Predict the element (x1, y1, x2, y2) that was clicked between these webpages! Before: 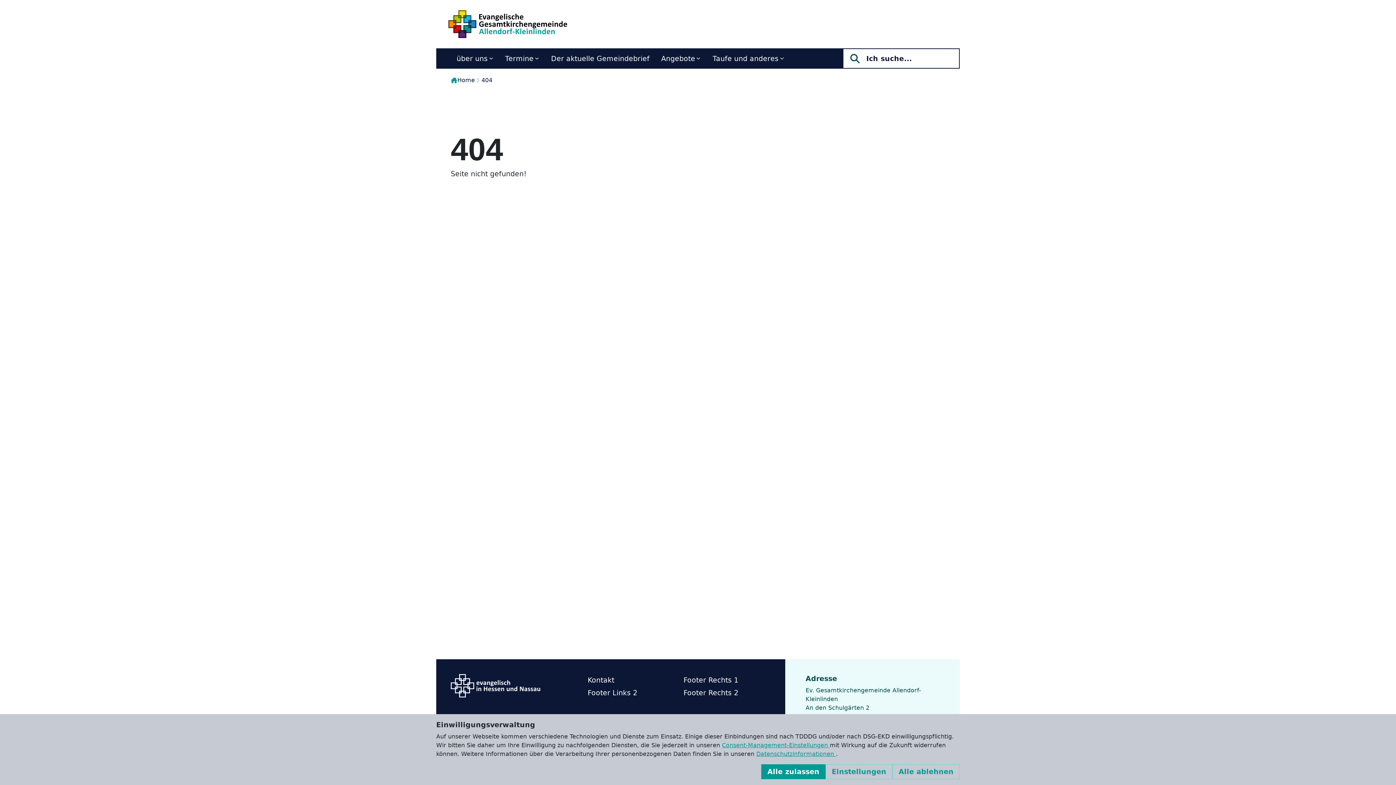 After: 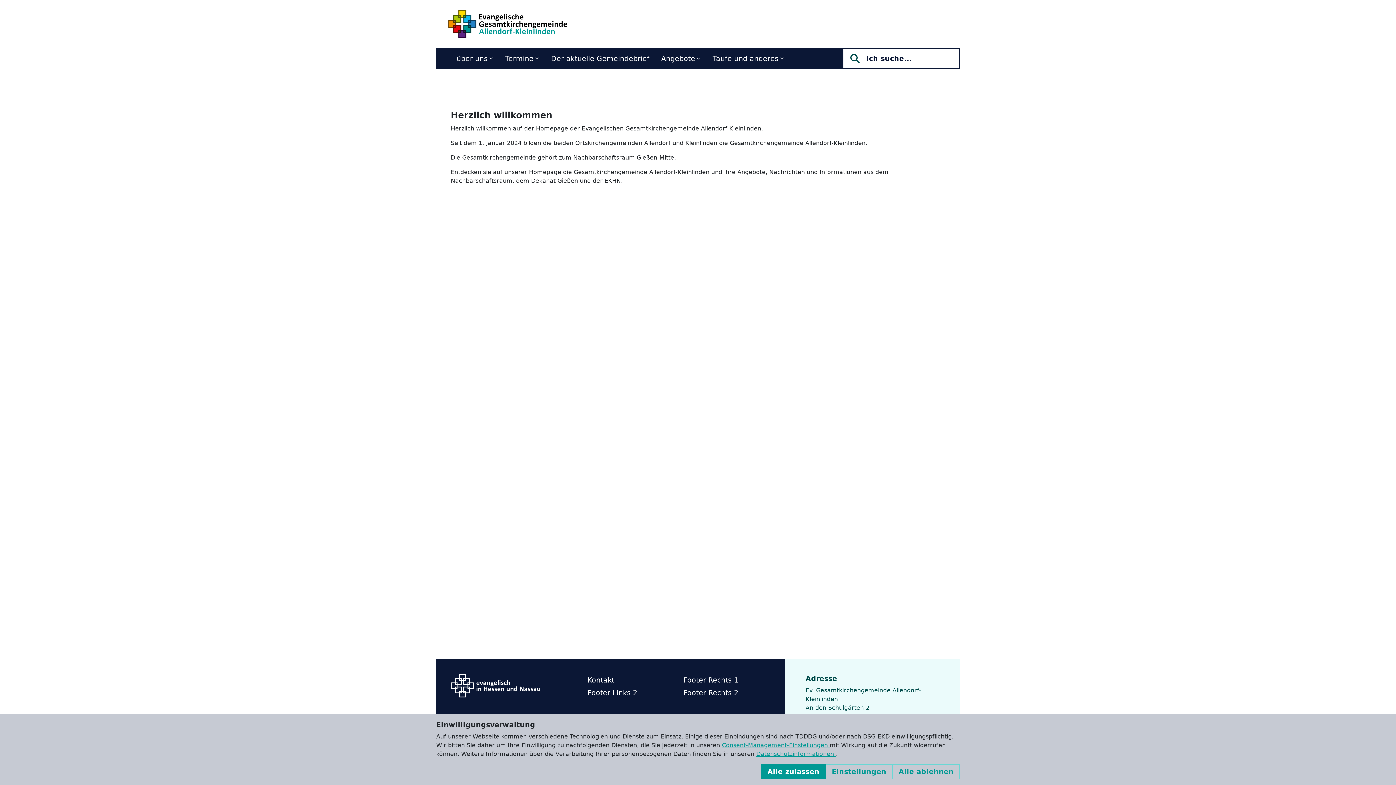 Action: bbox: (441, 3, 594, 45)